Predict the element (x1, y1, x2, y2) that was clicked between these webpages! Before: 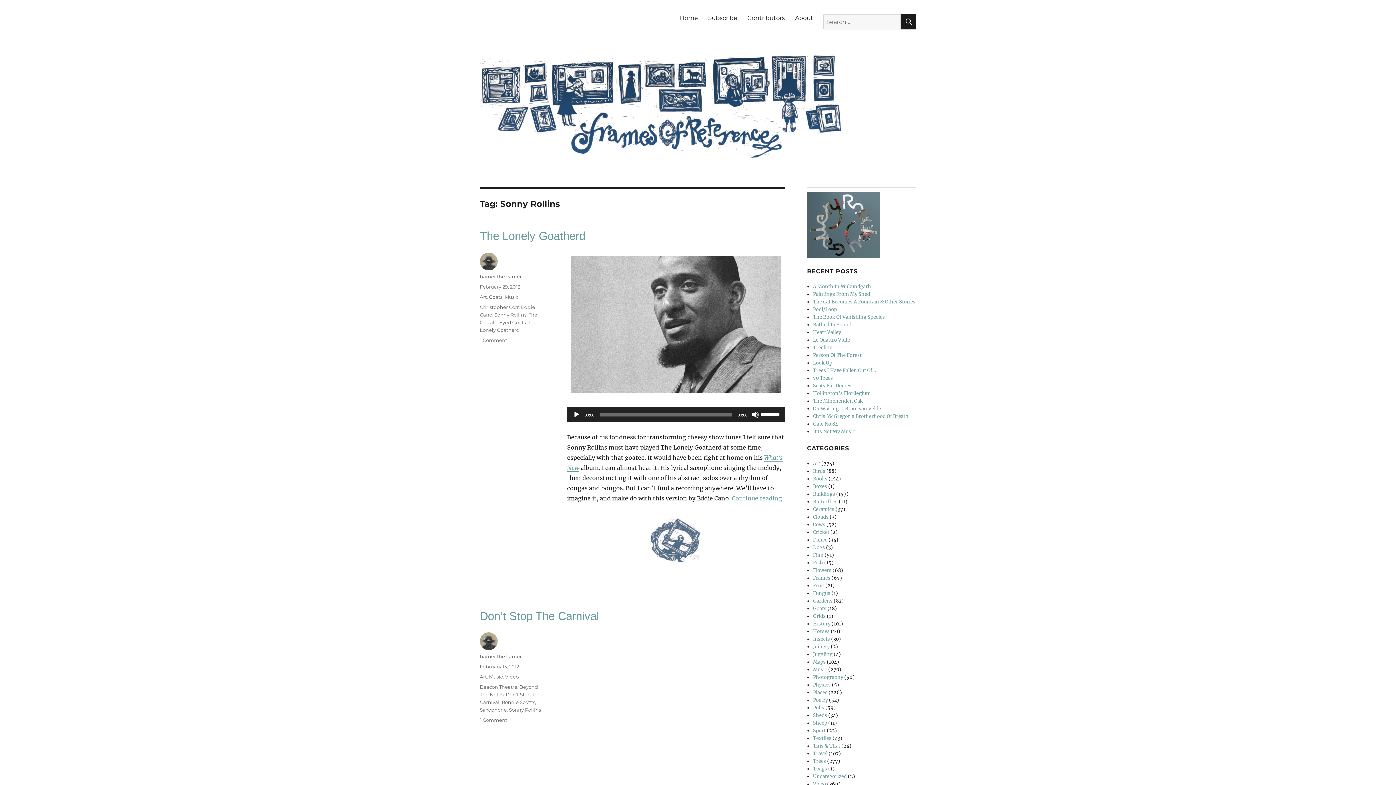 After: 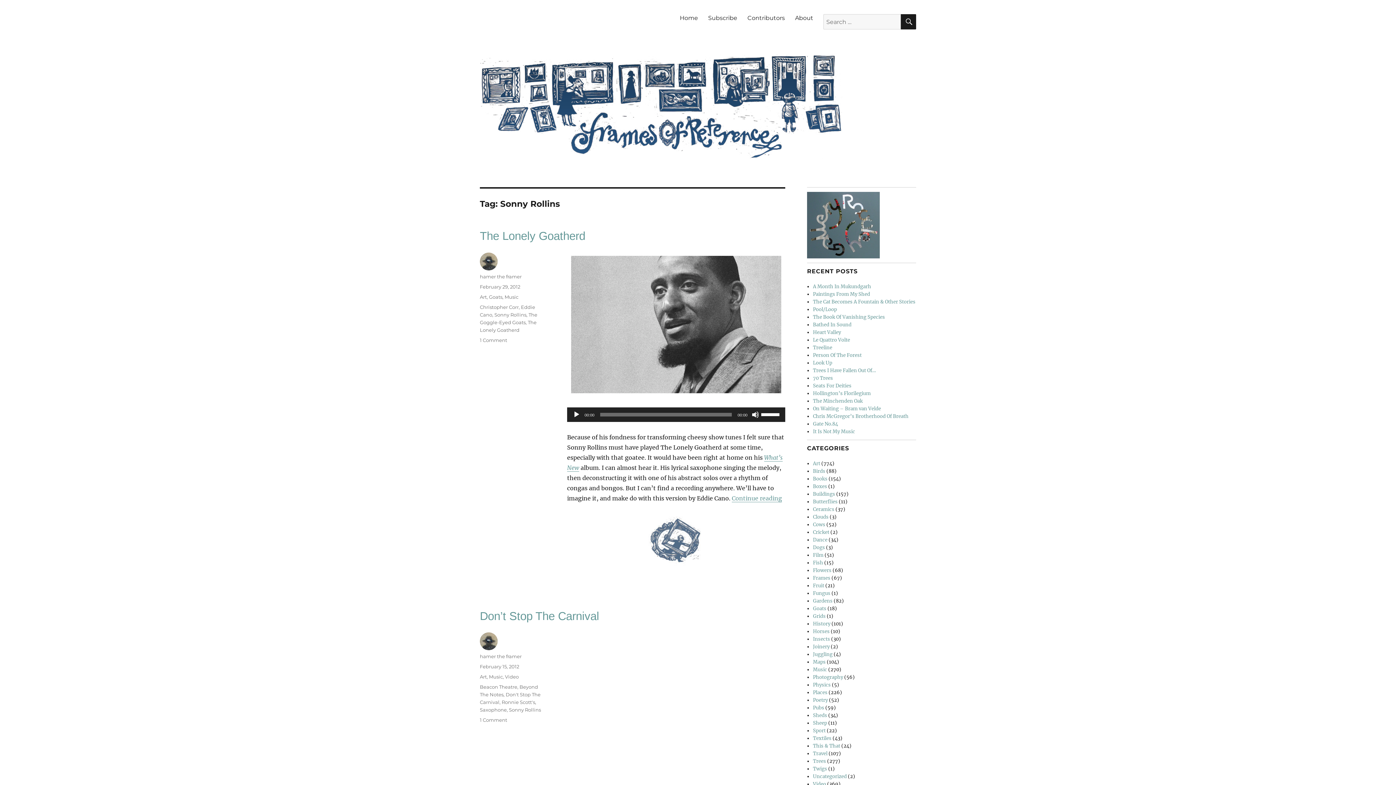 Action: bbox: (494, 311, 526, 317) label: Sonny Rollins